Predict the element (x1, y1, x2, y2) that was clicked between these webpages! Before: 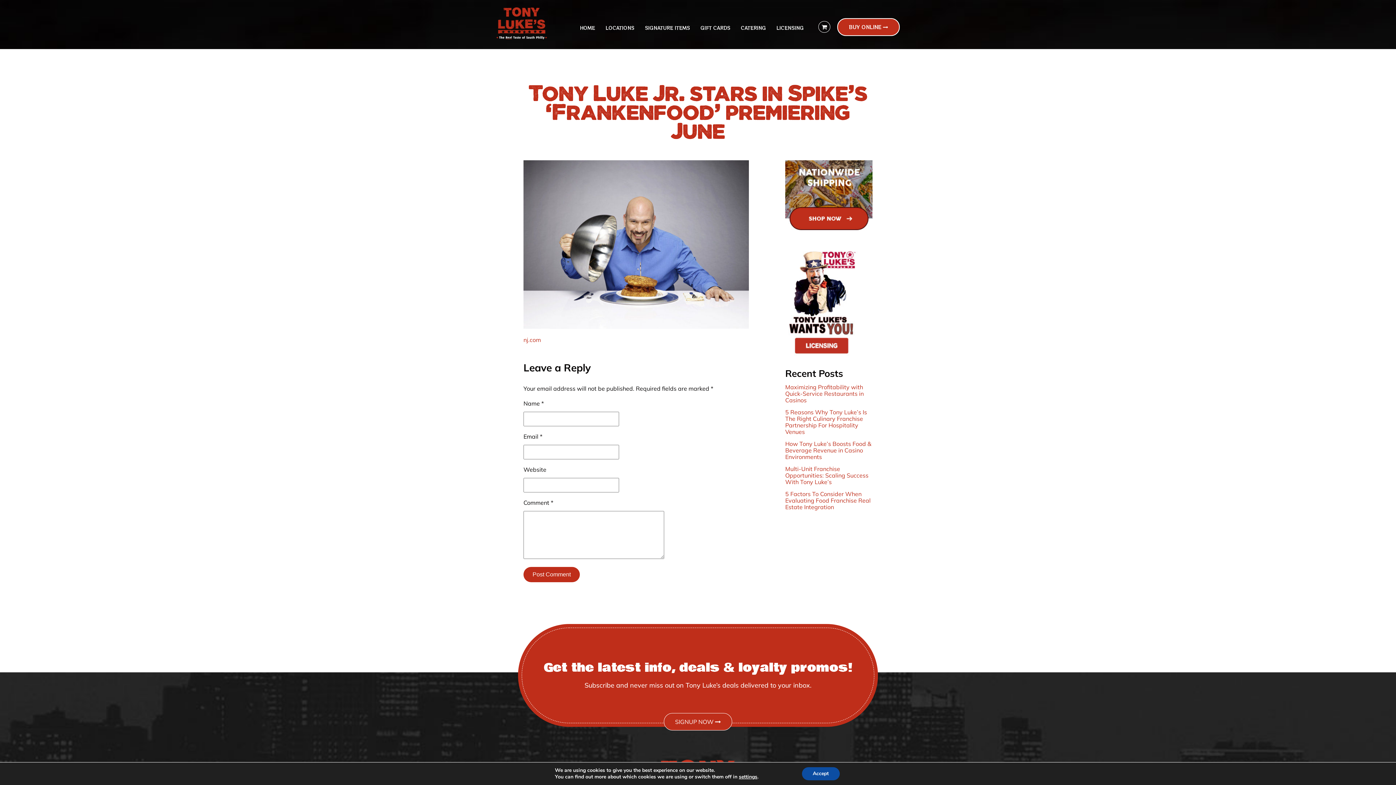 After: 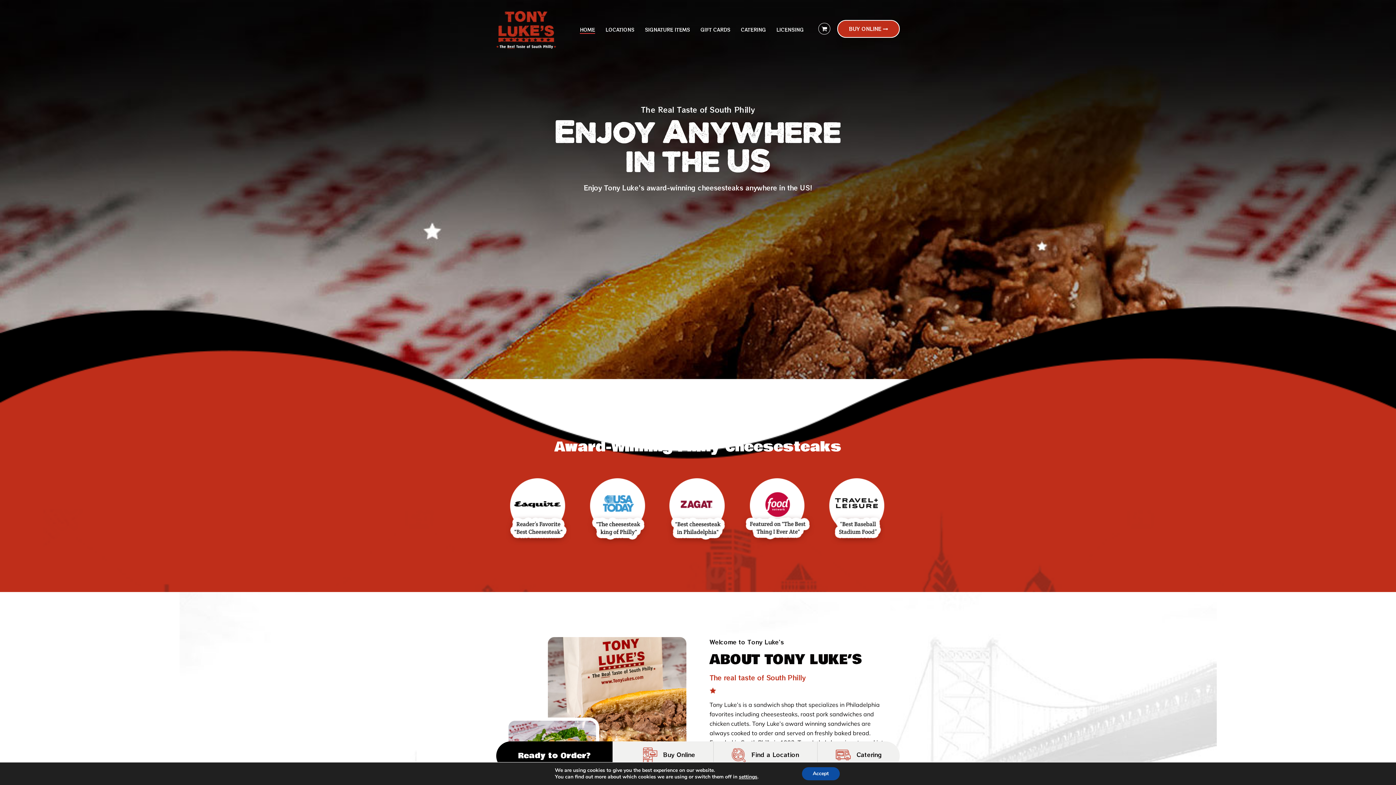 Action: bbox: (496, 33, 547, 40)